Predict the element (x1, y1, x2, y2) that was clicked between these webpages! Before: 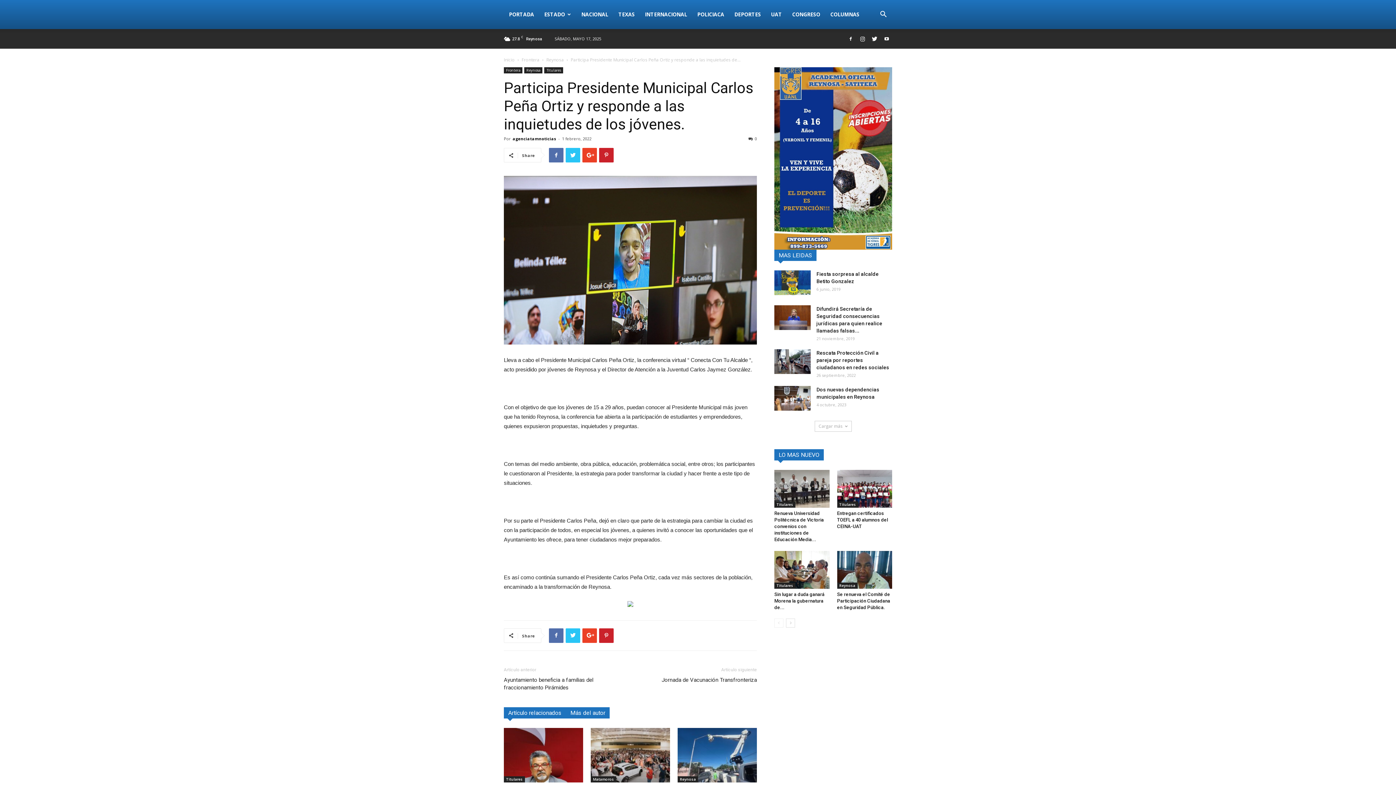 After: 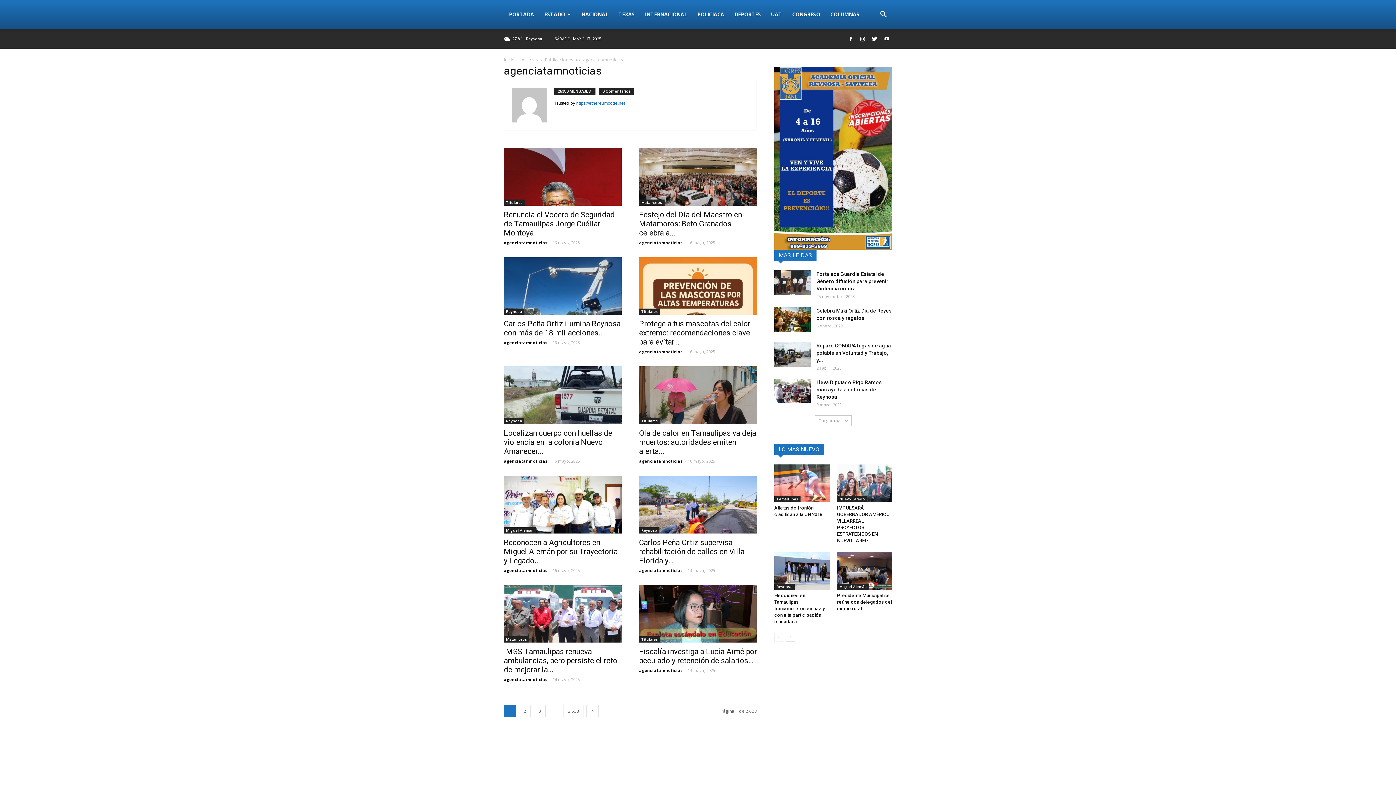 Action: bbox: (512, 136, 556, 141) label: agenciatamnoticias